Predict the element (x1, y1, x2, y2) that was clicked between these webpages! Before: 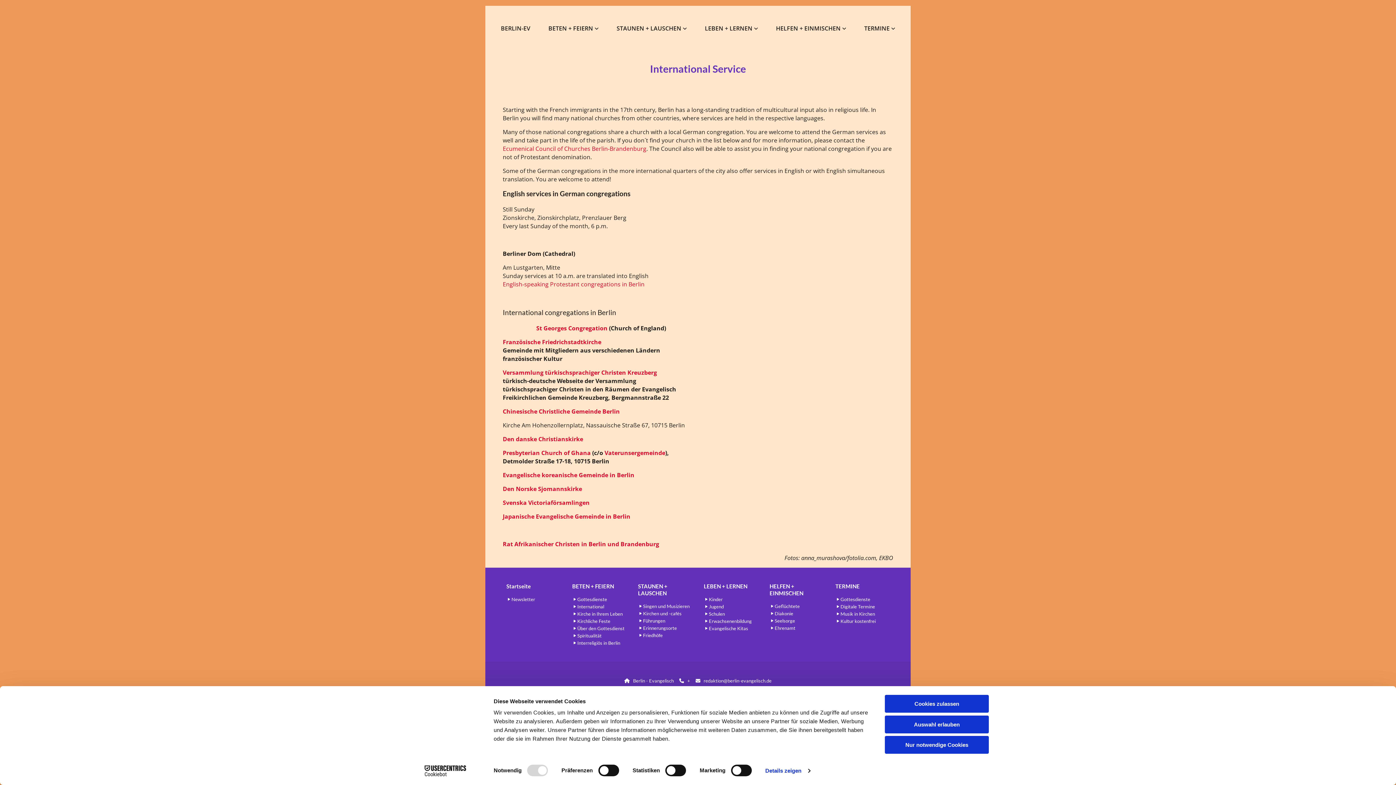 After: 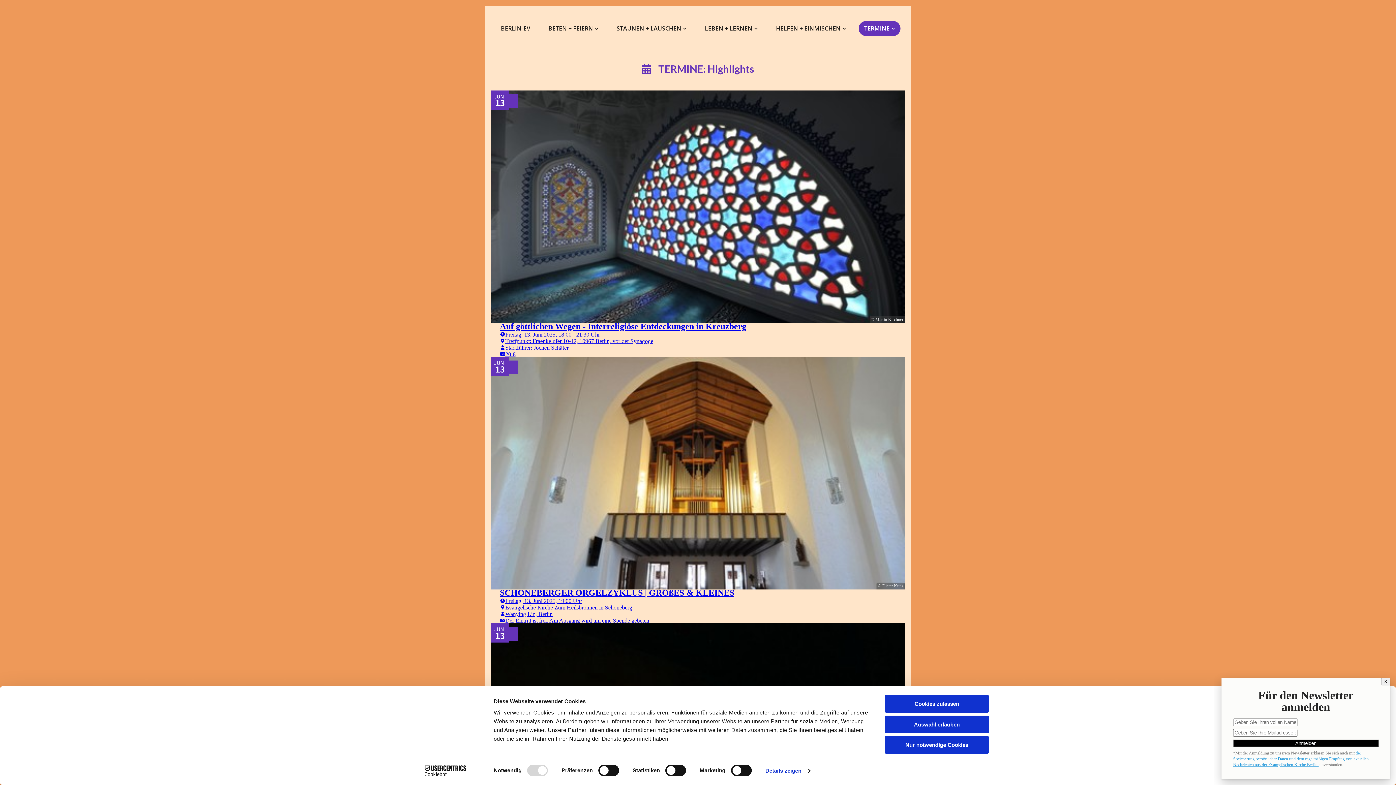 Action: bbox: (855, 21, 904, 35) label: TERMINE 